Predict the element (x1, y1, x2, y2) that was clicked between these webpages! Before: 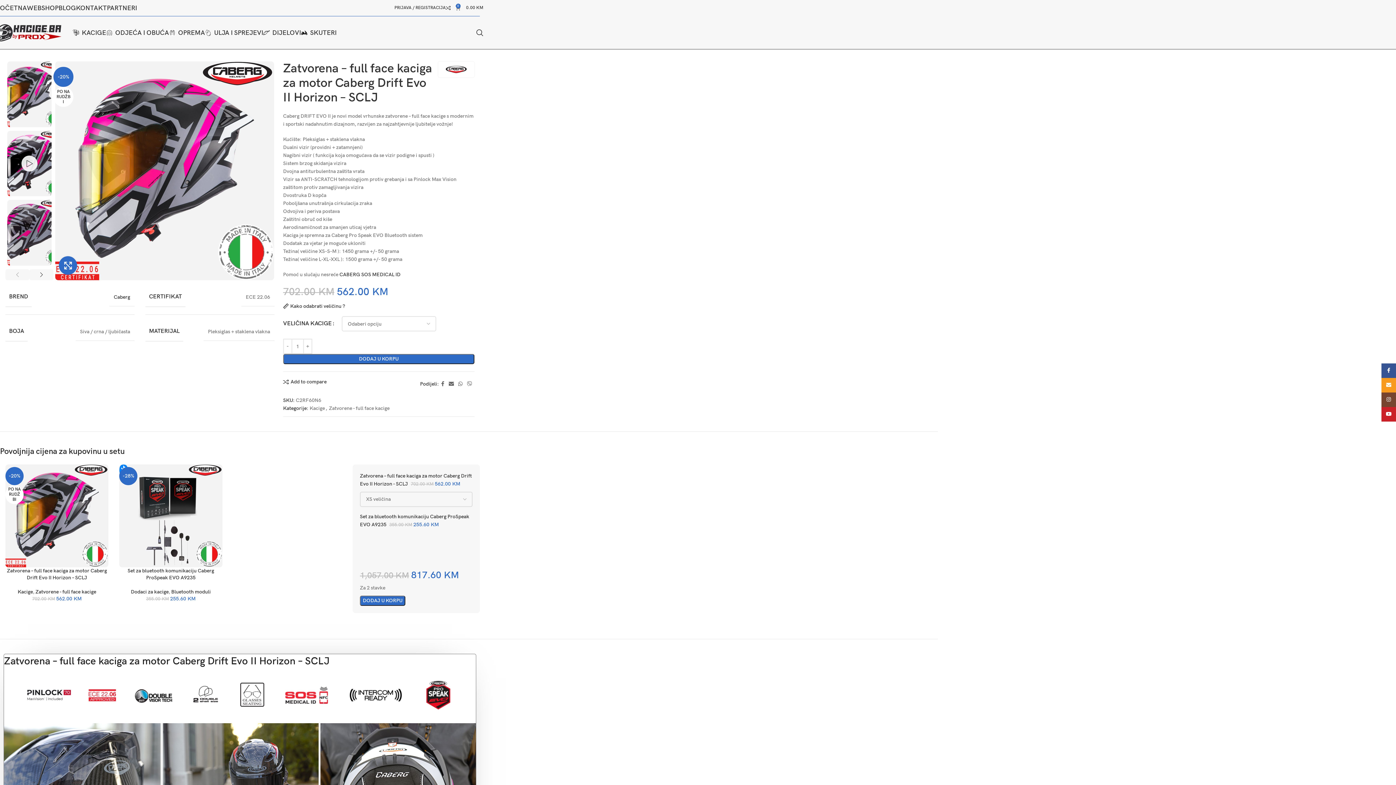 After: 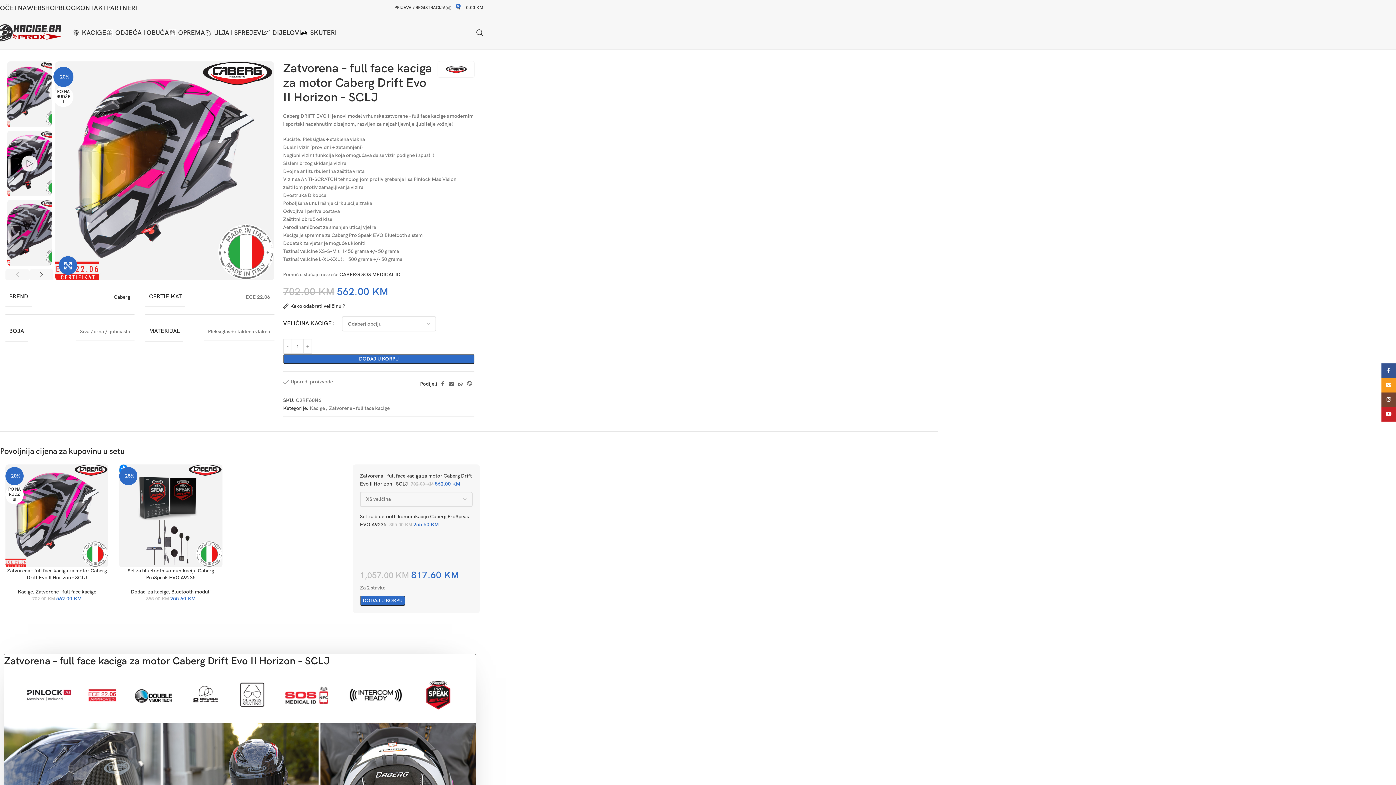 Action: bbox: (283, 379, 326, 385) label: Add to compare